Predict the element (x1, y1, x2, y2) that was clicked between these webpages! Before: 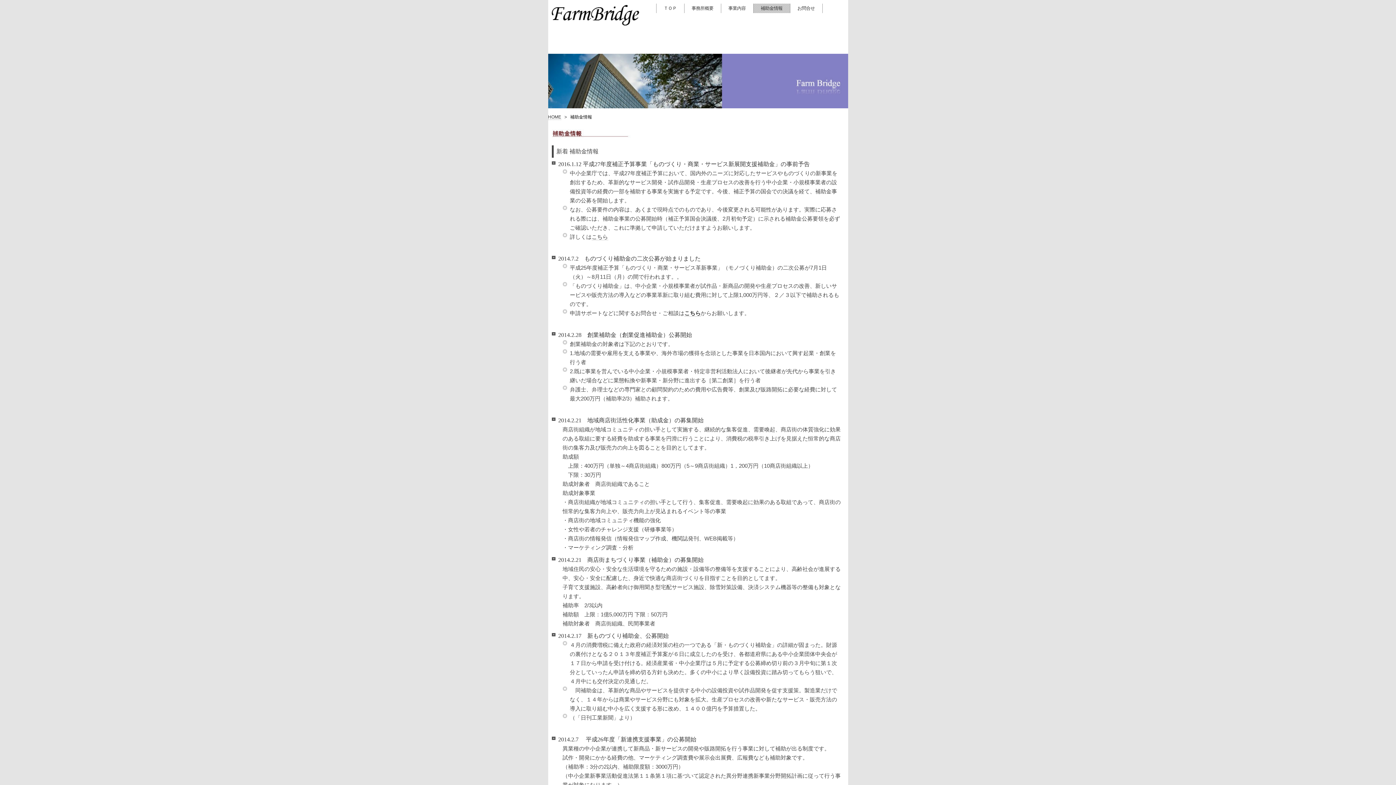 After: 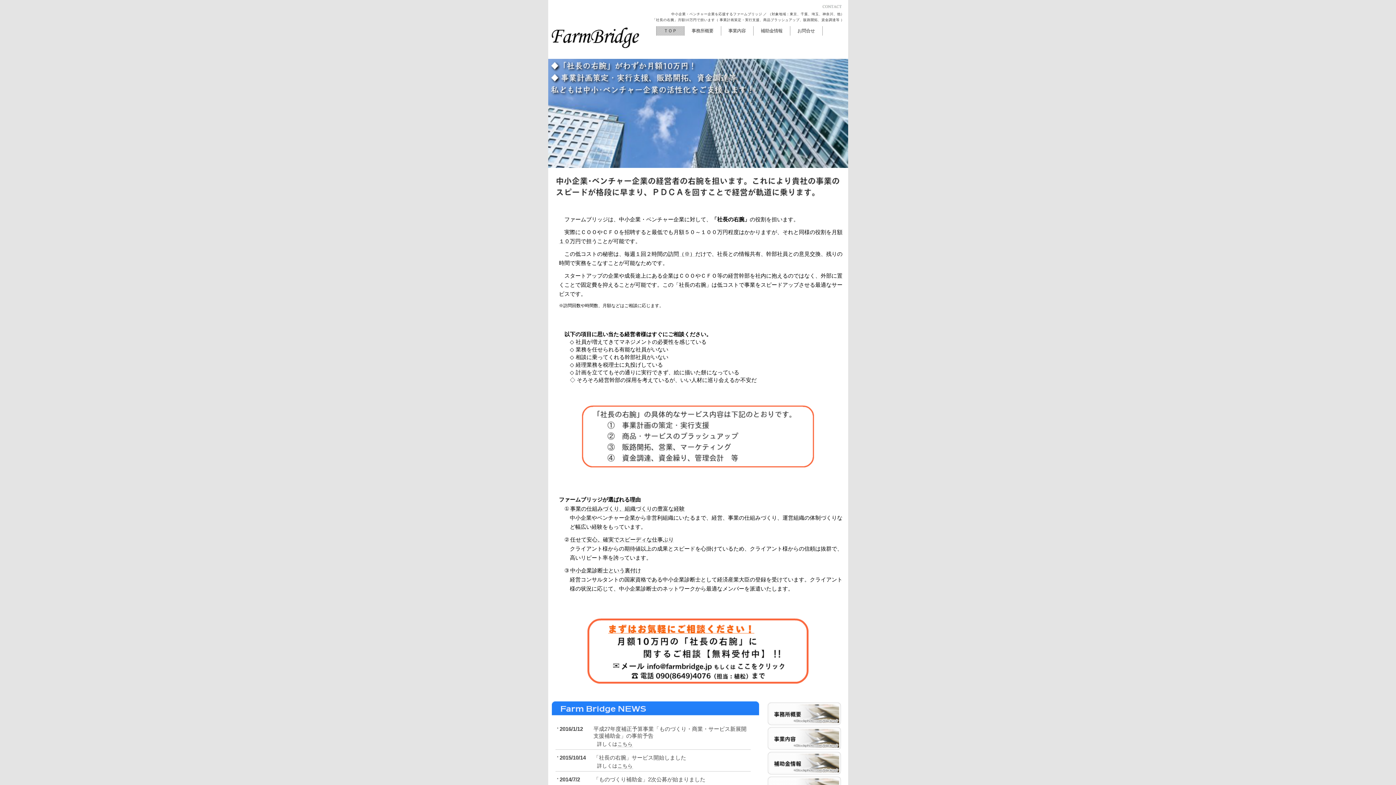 Action: bbox: (548, 27, 653, 32)